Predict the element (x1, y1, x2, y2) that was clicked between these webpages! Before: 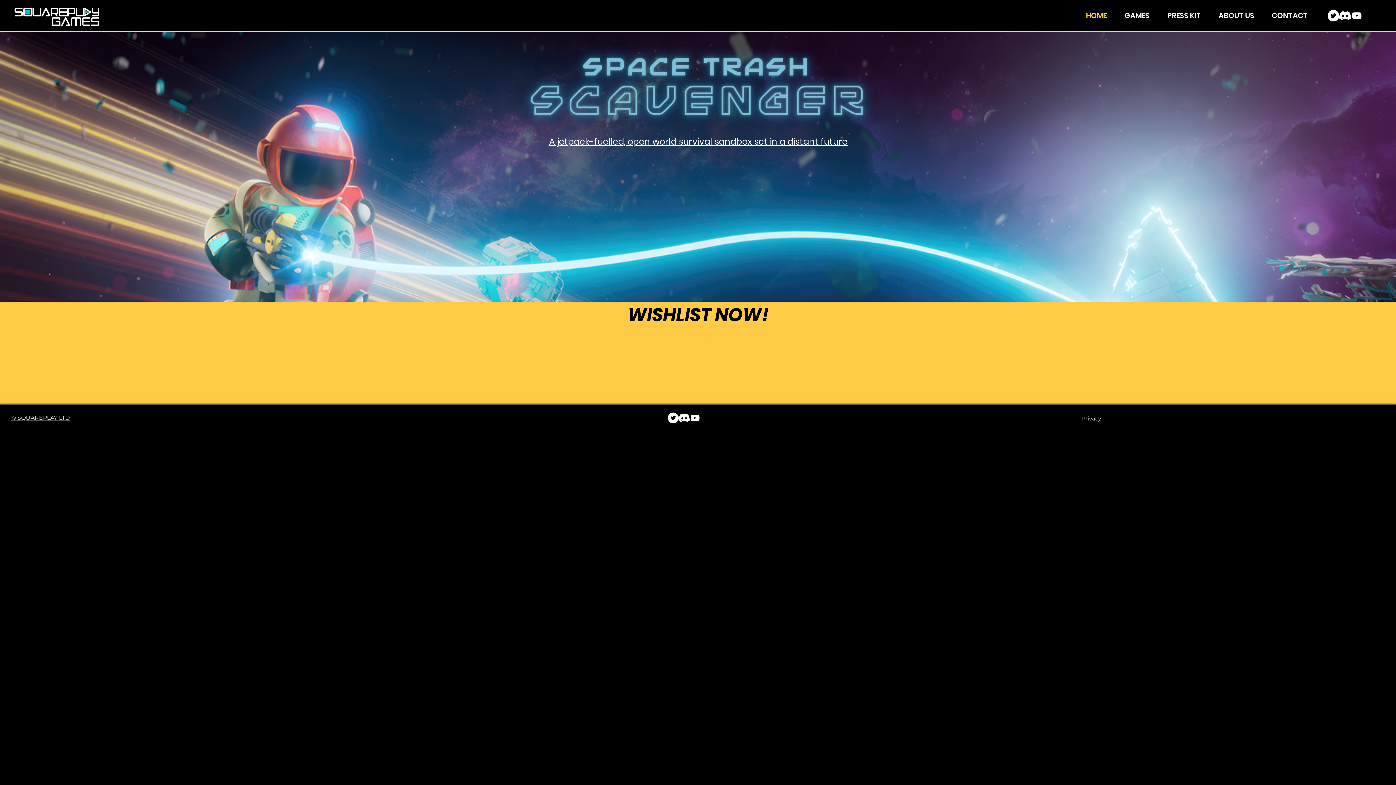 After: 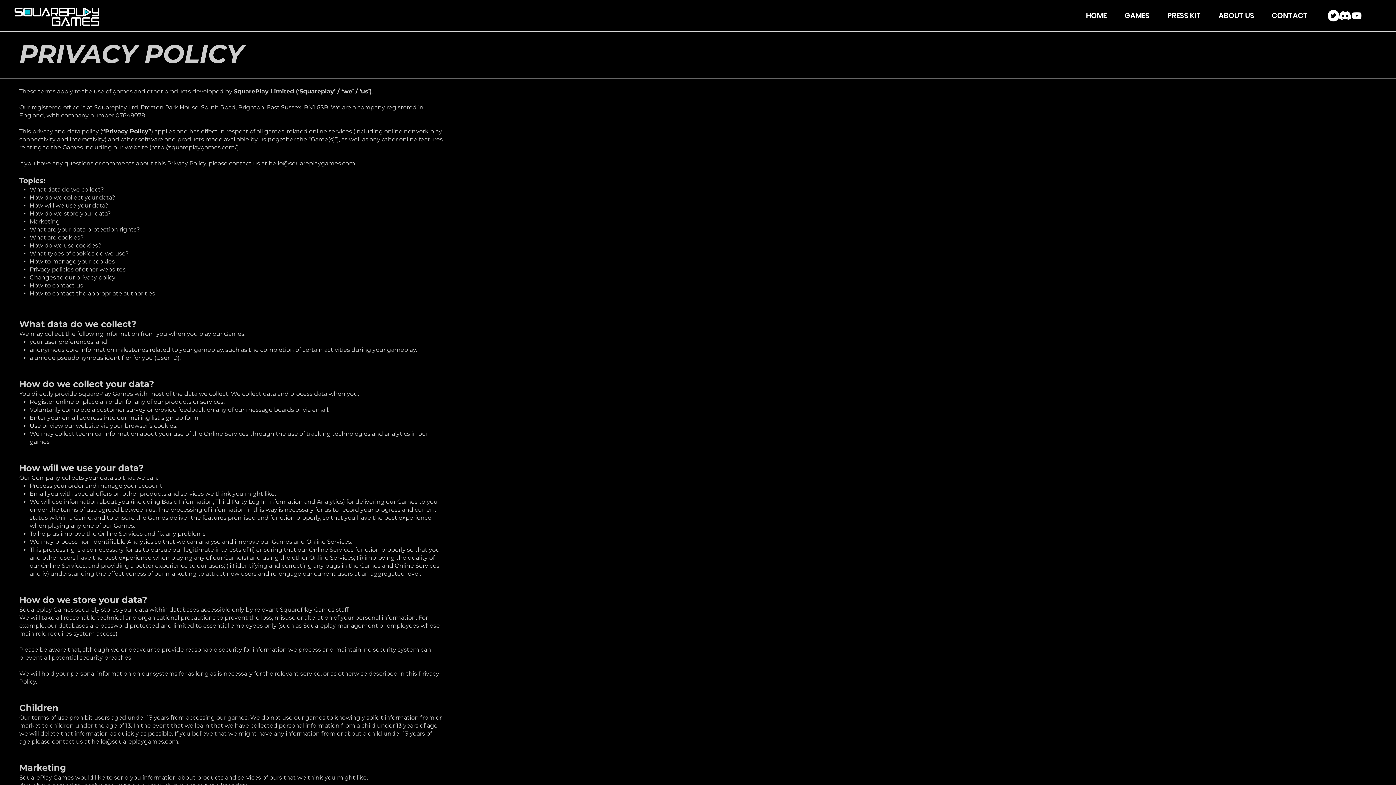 Action: label: Privacy bbox: (1081, 415, 1101, 422)